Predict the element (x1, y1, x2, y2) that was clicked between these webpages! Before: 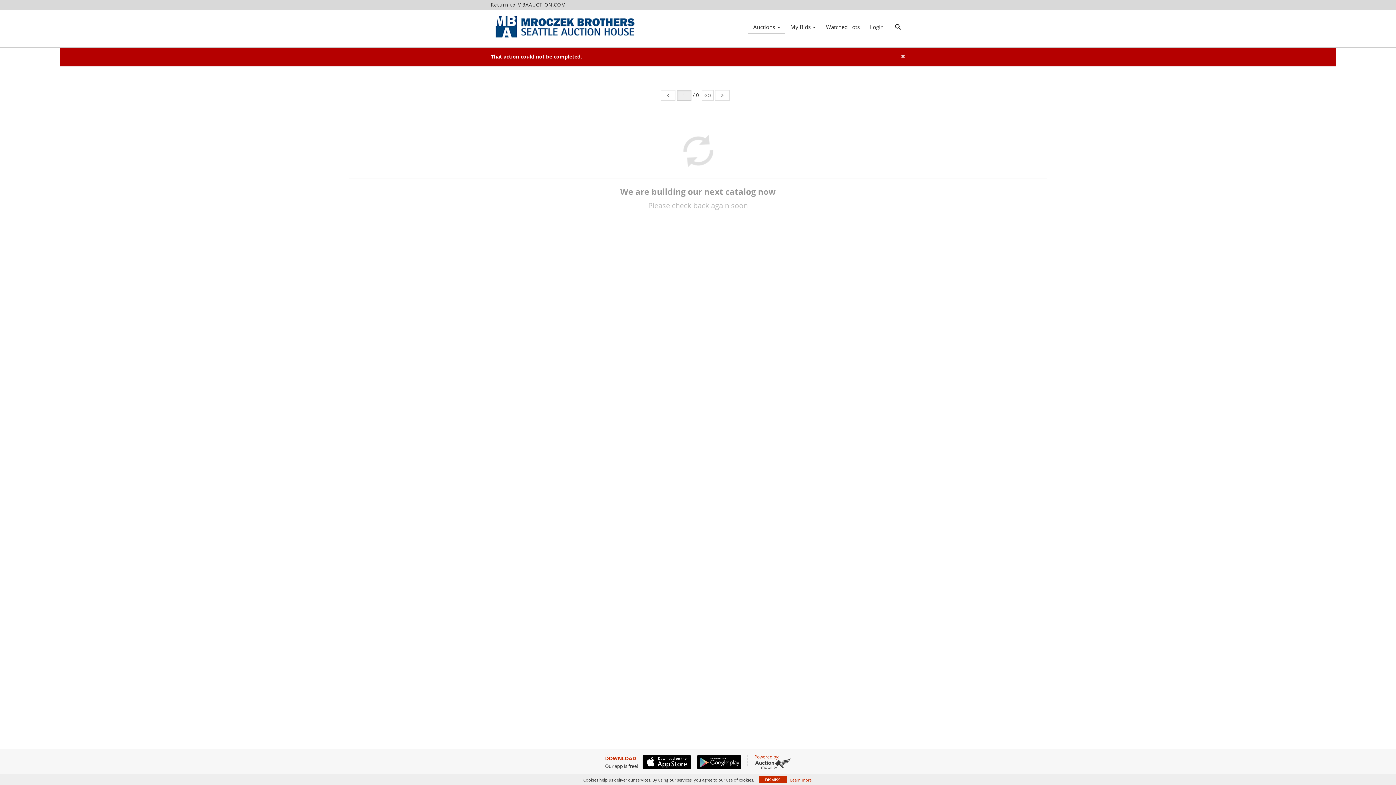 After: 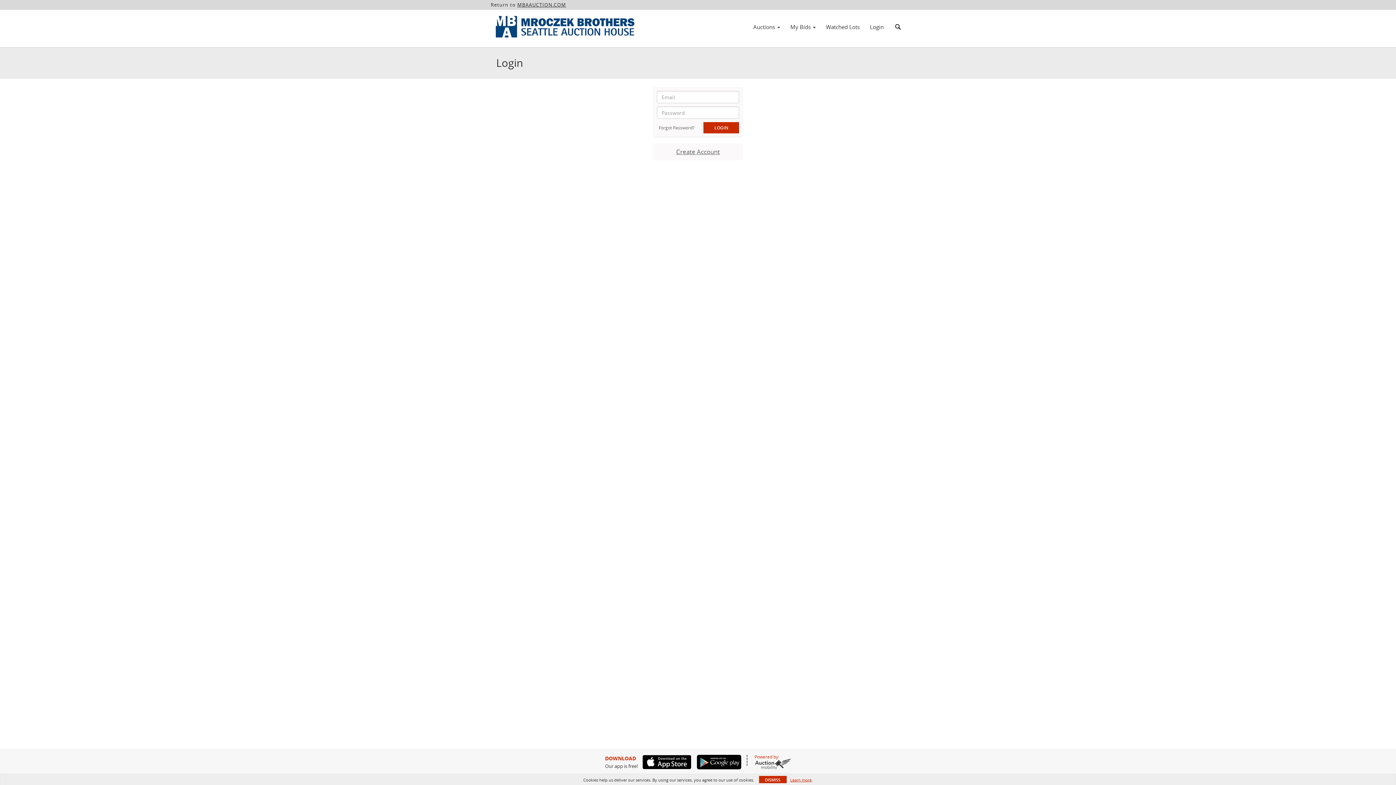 Action: bbox: (865, 21, 889, 32) label: Login